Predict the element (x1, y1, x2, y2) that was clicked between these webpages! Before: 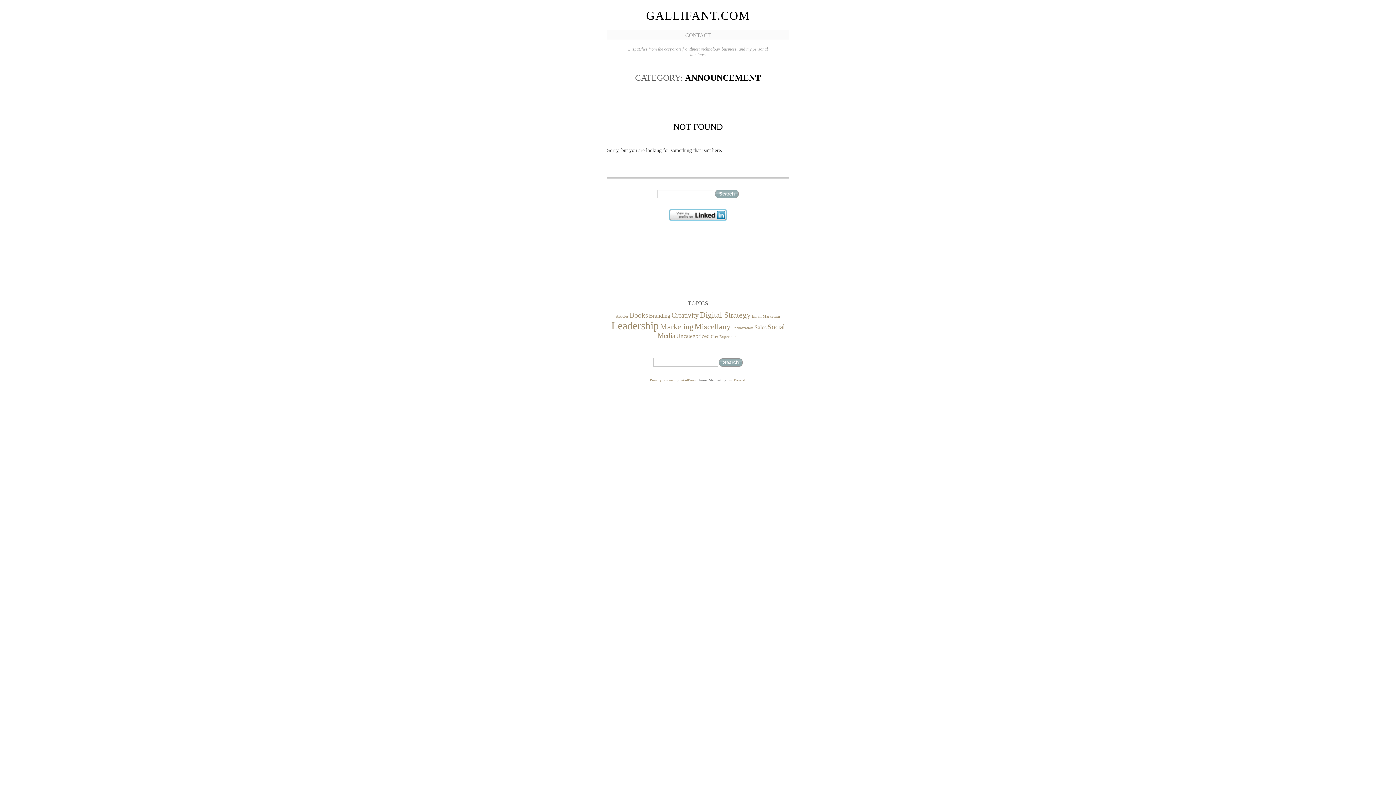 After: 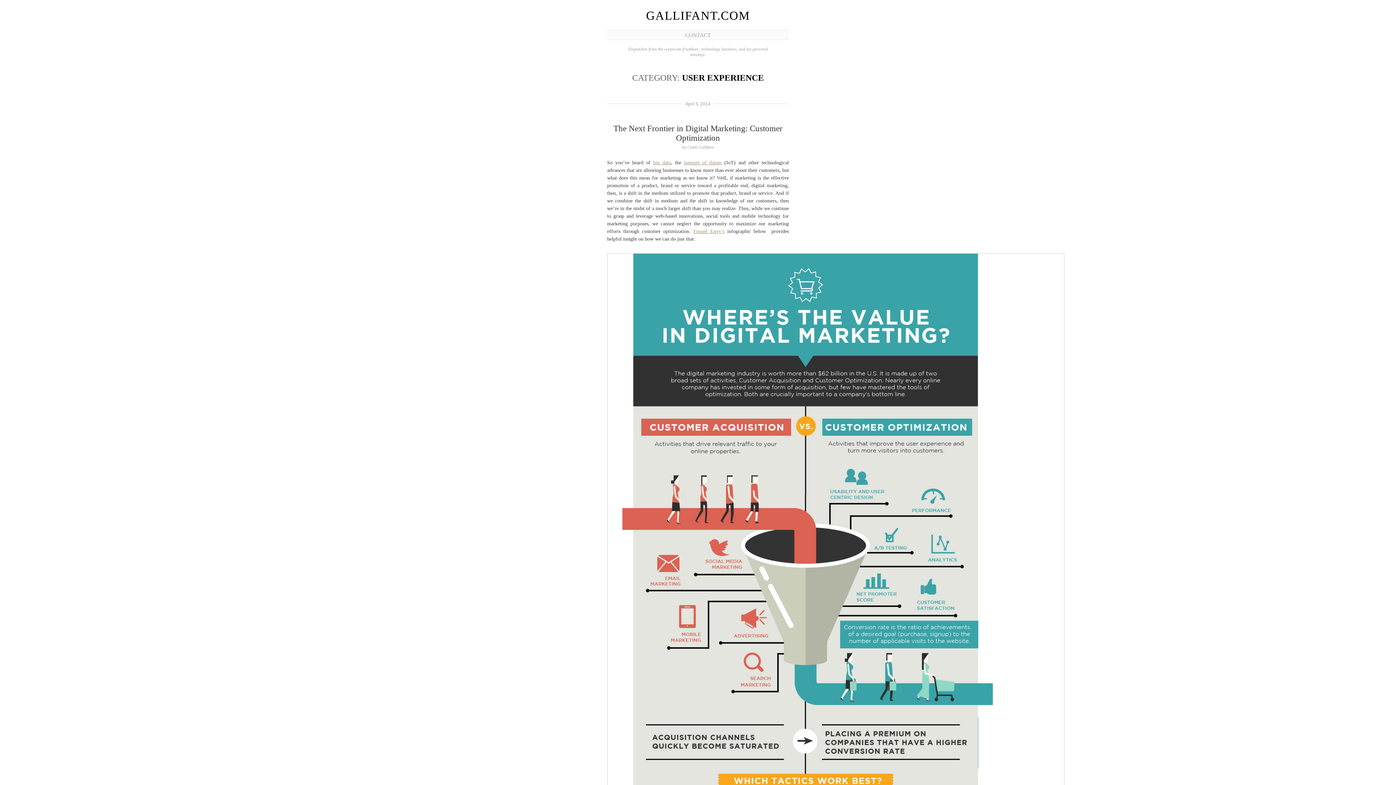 Action: label: User Experience (1 item) bbox: (710, 334, 738, 338)